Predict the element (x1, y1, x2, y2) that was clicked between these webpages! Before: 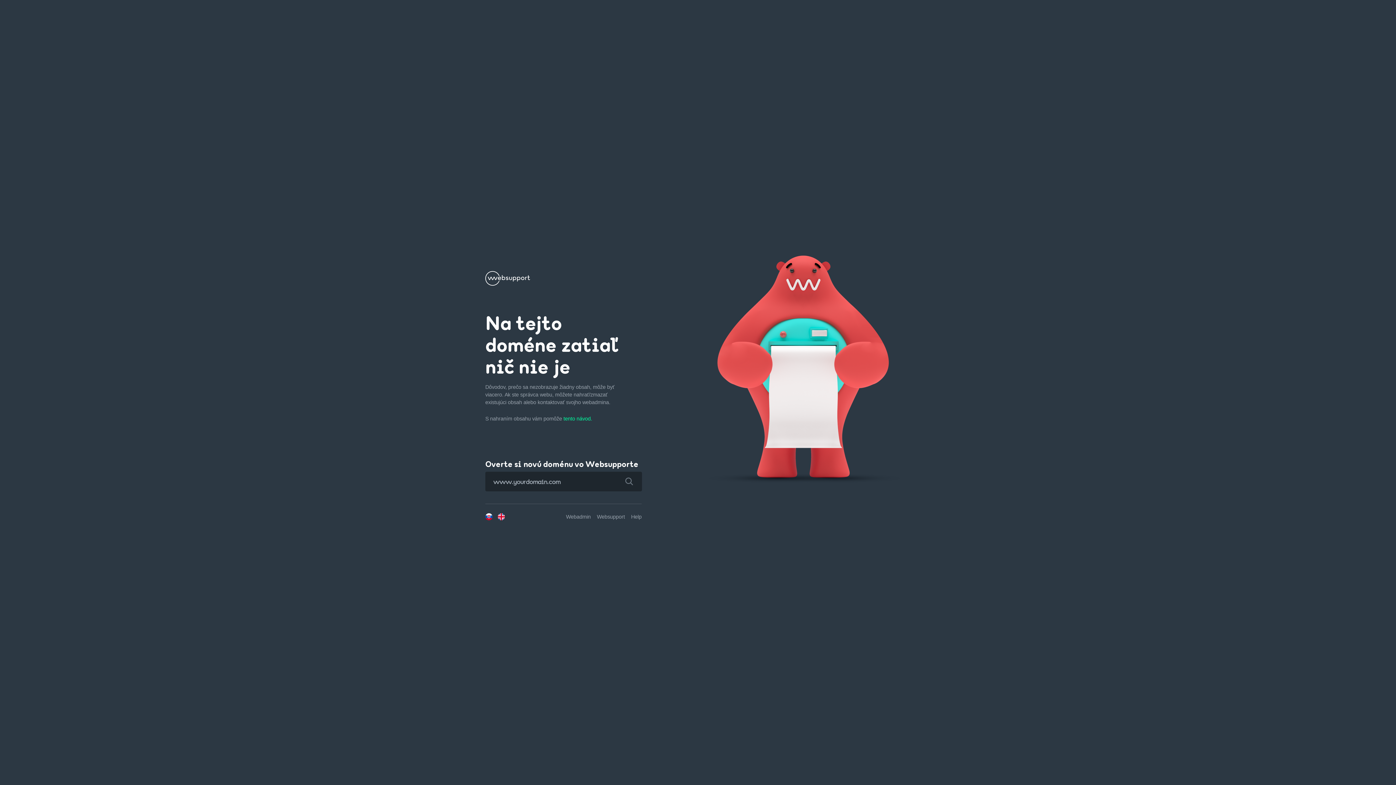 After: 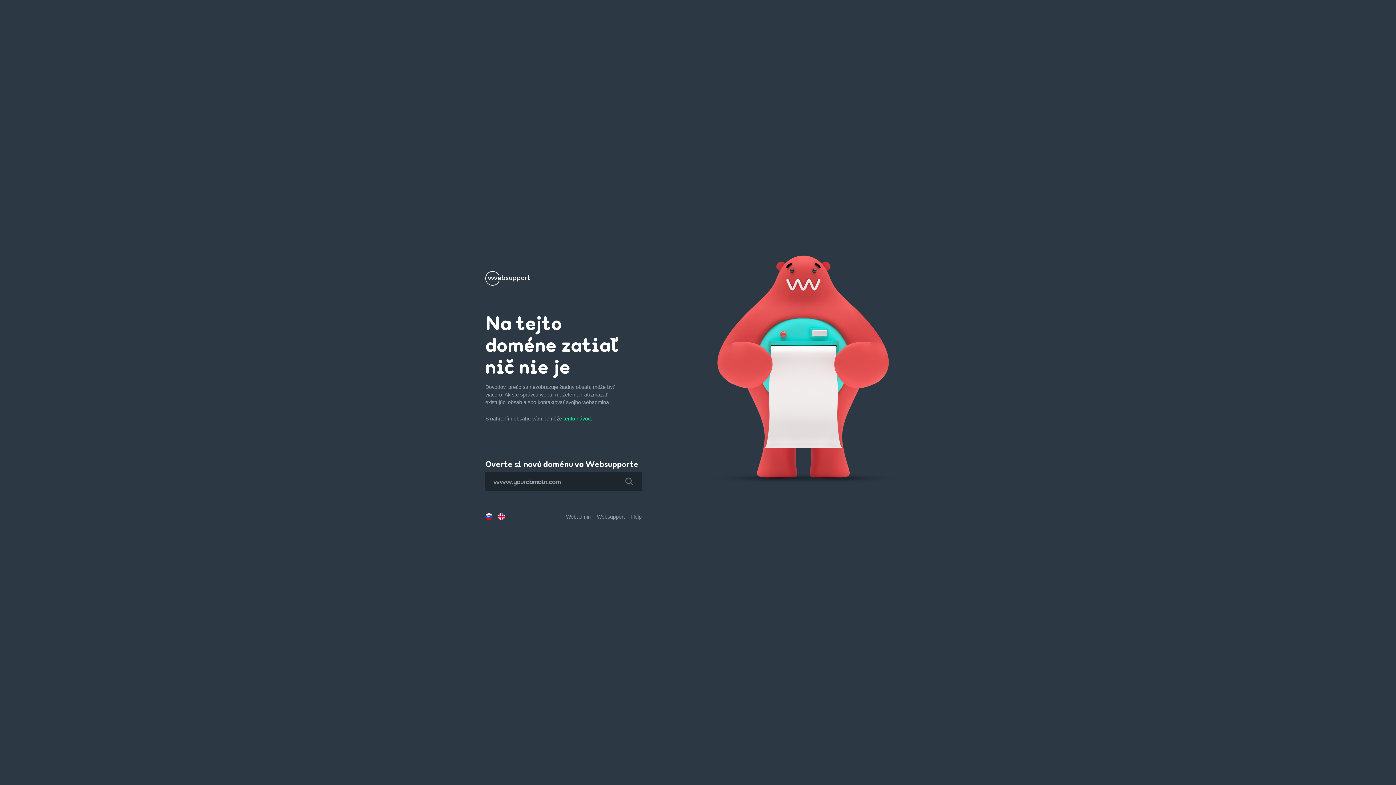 Action: bbox: (616, 472, 642, 491)